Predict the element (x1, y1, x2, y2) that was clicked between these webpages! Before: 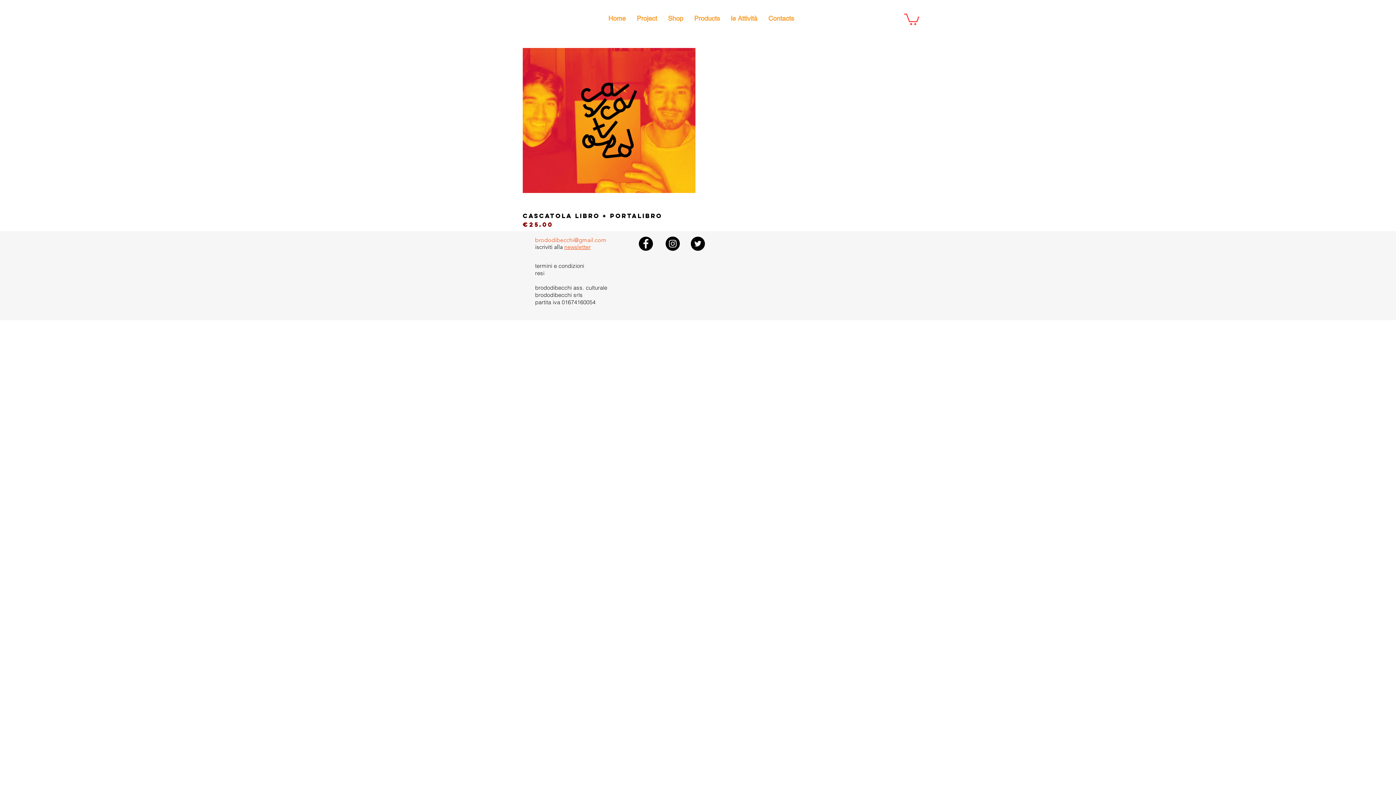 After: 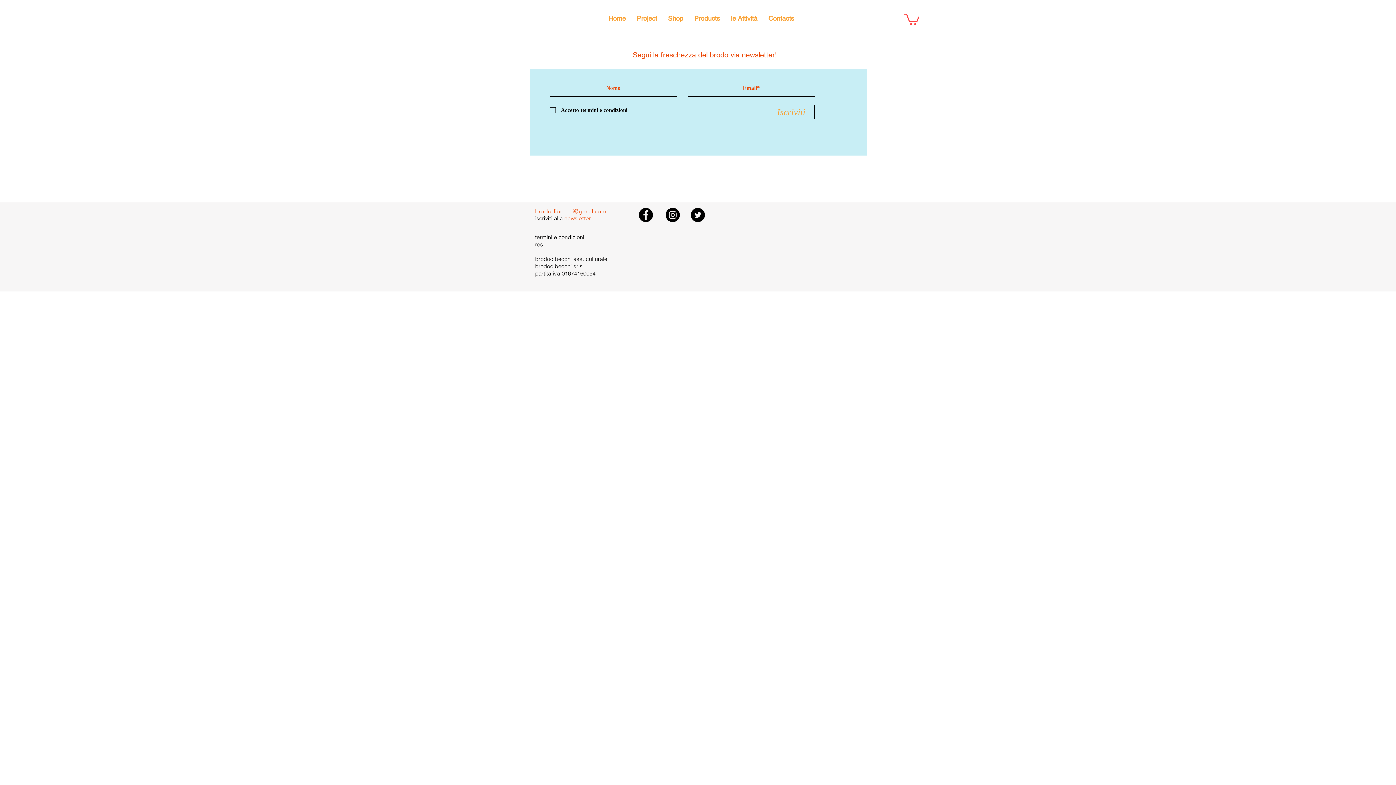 Action: label: newsletter bbox: (564, 243, 590, 250)